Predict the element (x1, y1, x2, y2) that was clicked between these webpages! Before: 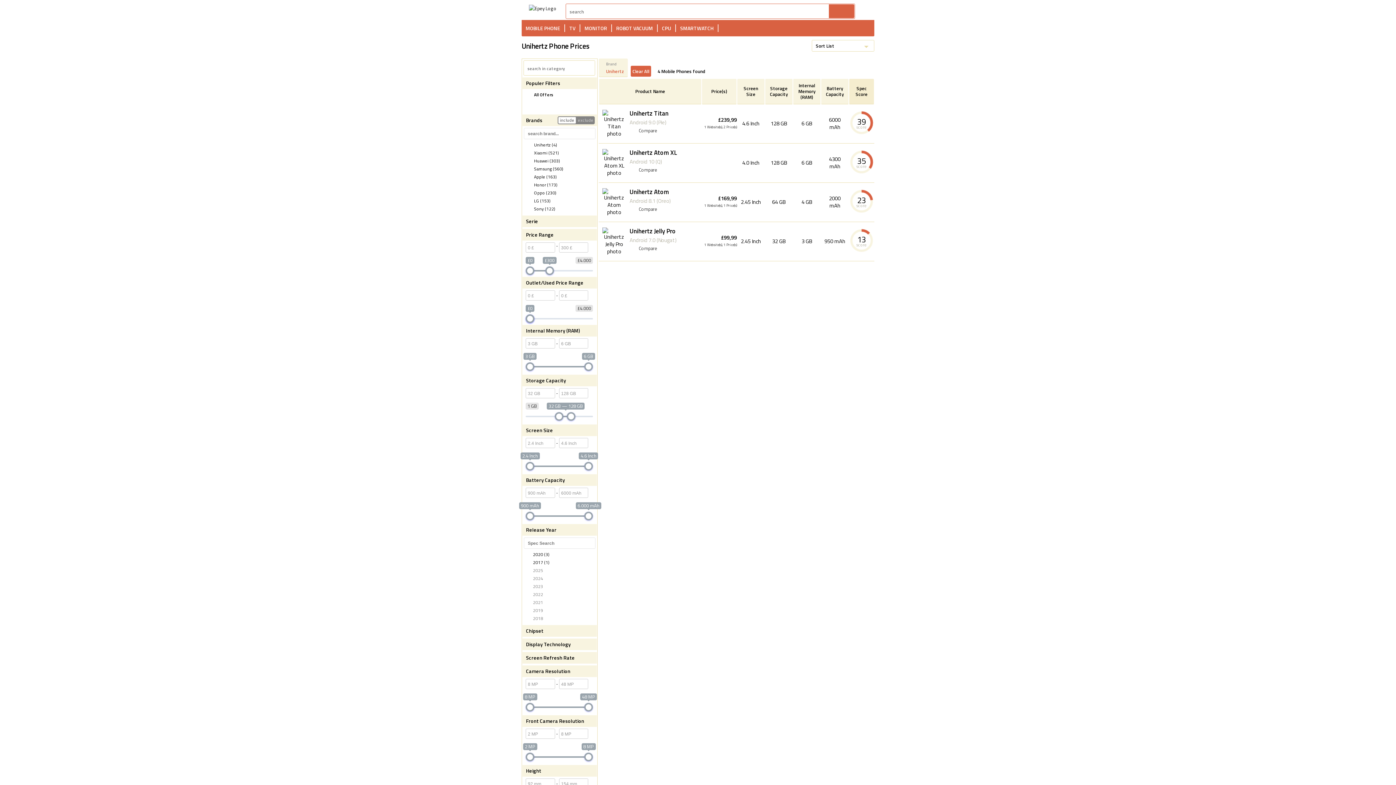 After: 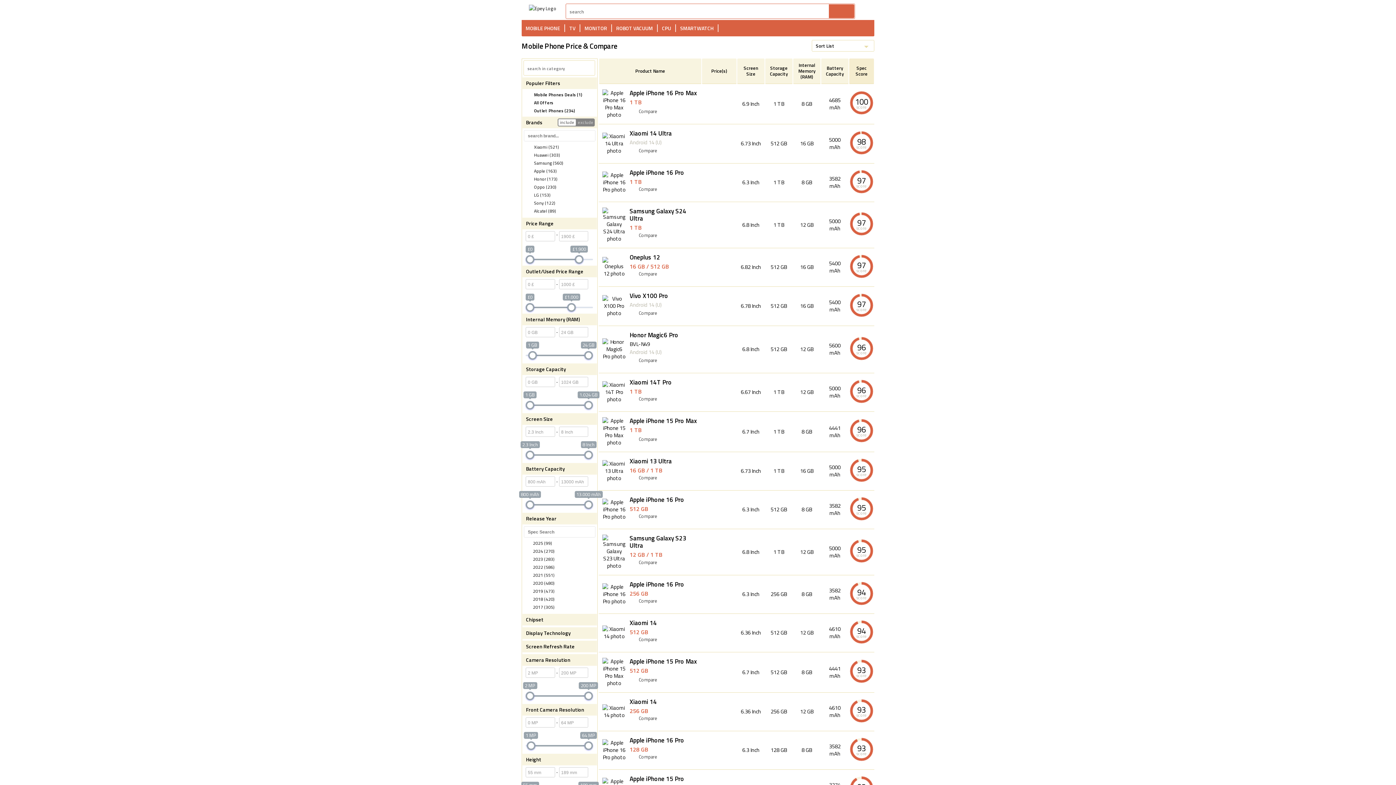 Action: bbox: (525, 24, 560, 32) label: MOBILE PHONE